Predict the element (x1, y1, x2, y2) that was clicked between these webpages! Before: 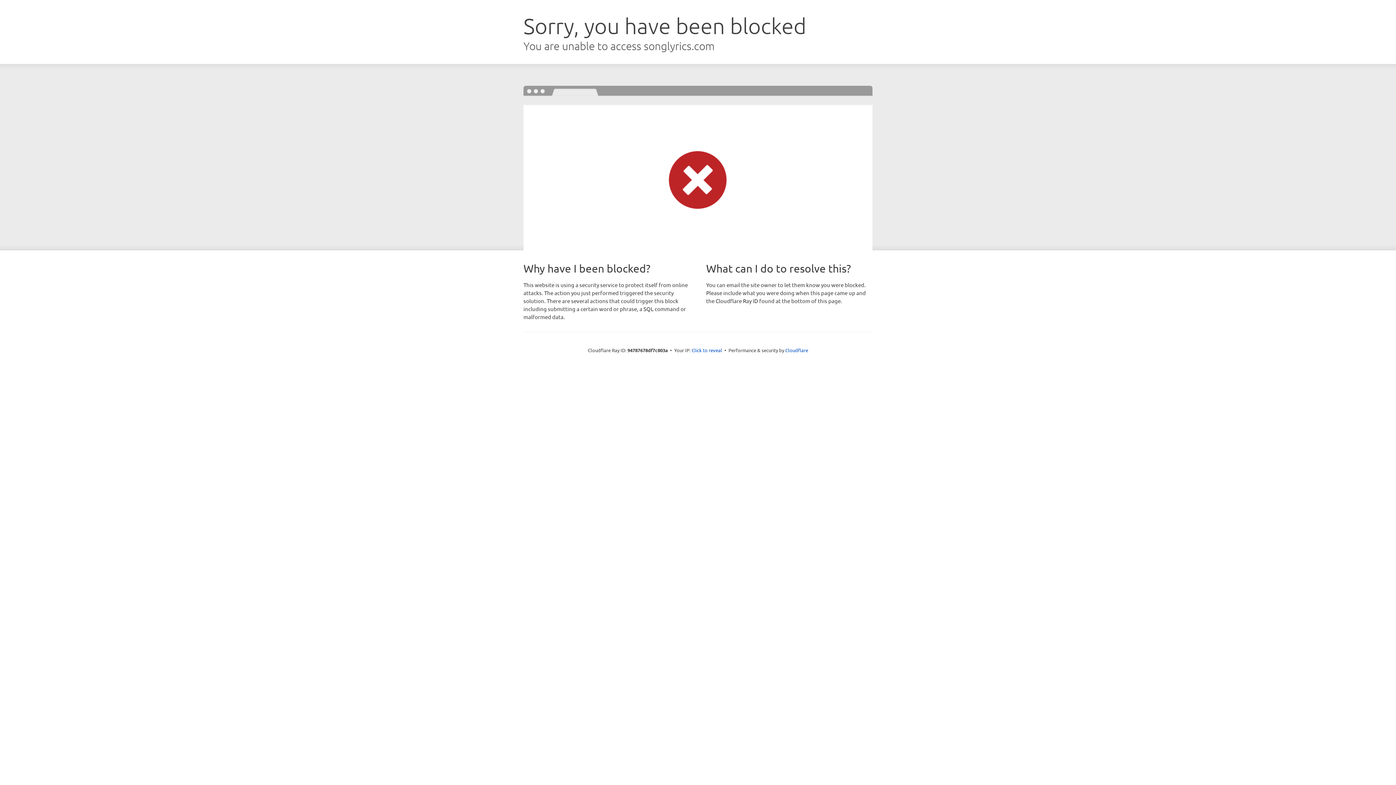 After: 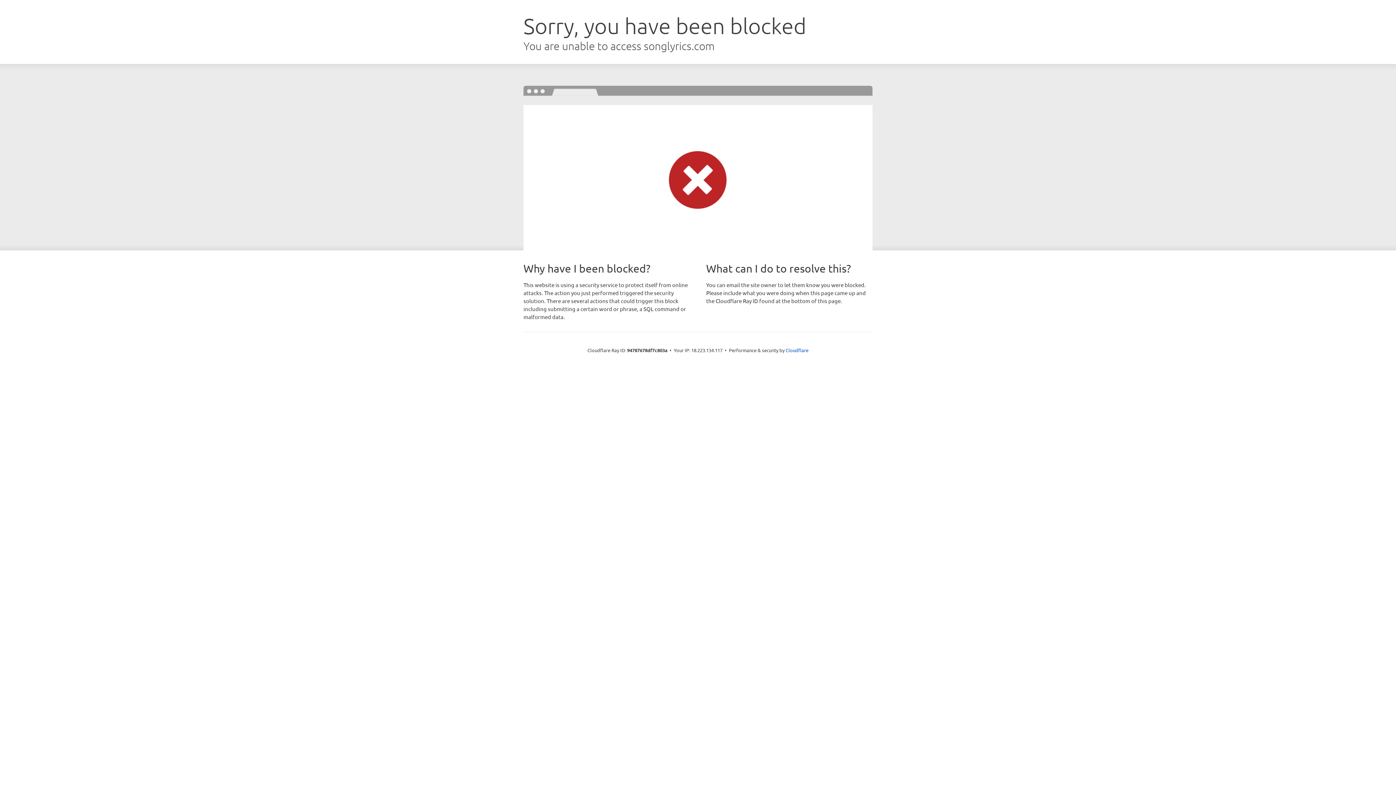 Action: label: Click to reveal bbox: (691, 346, 722, 353)